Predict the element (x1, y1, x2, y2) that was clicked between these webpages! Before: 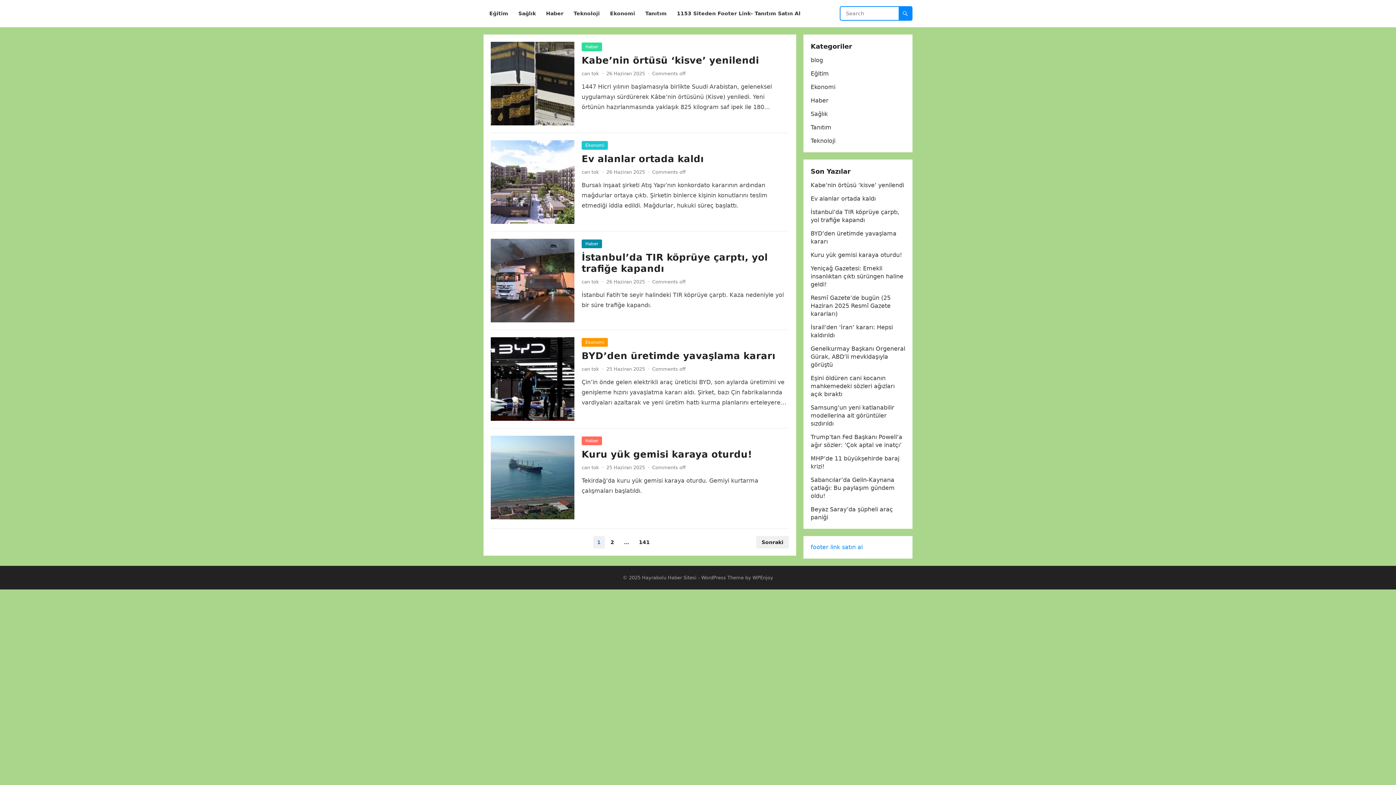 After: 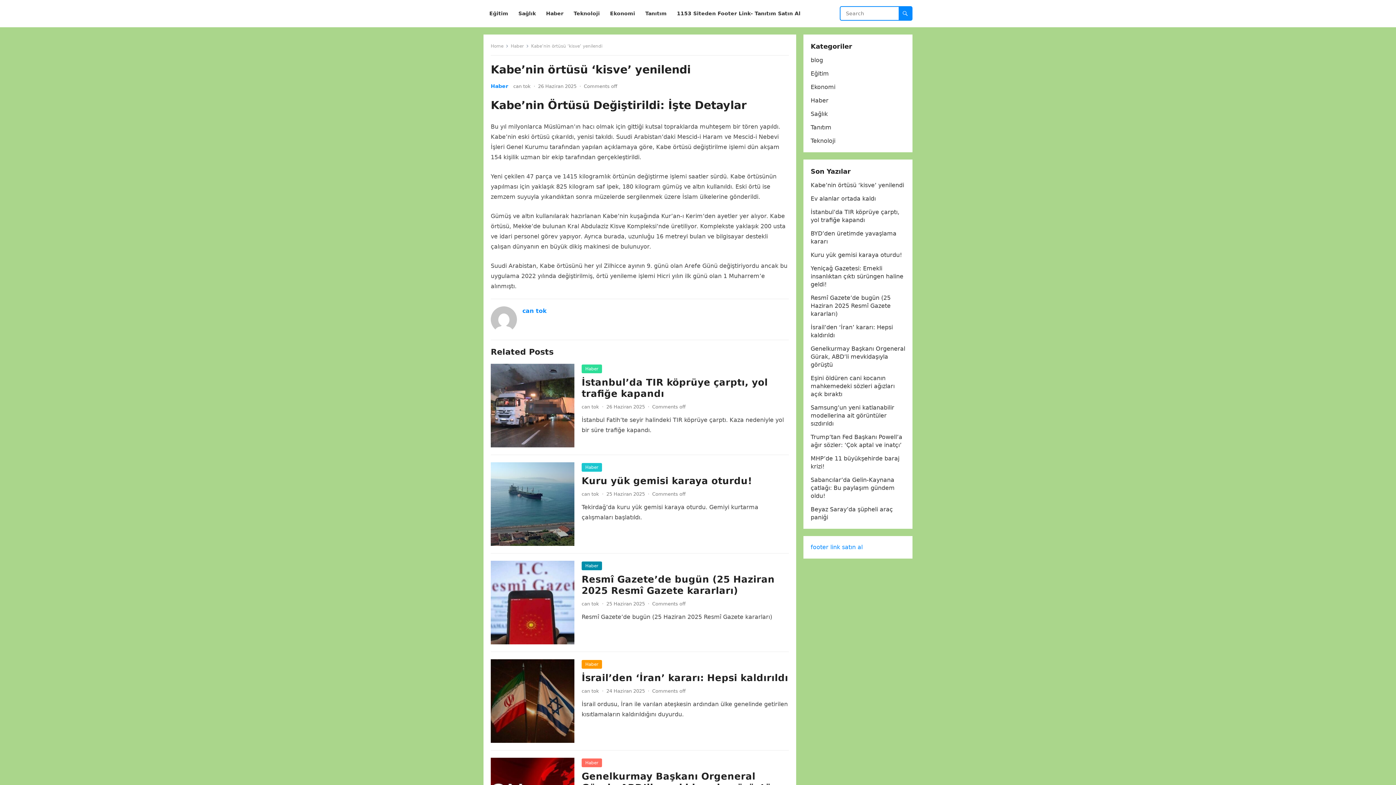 Action: bbox: (581, 54, 759, 65) label: Kabe’nin örtüsü ‘kisve’ yenilendi